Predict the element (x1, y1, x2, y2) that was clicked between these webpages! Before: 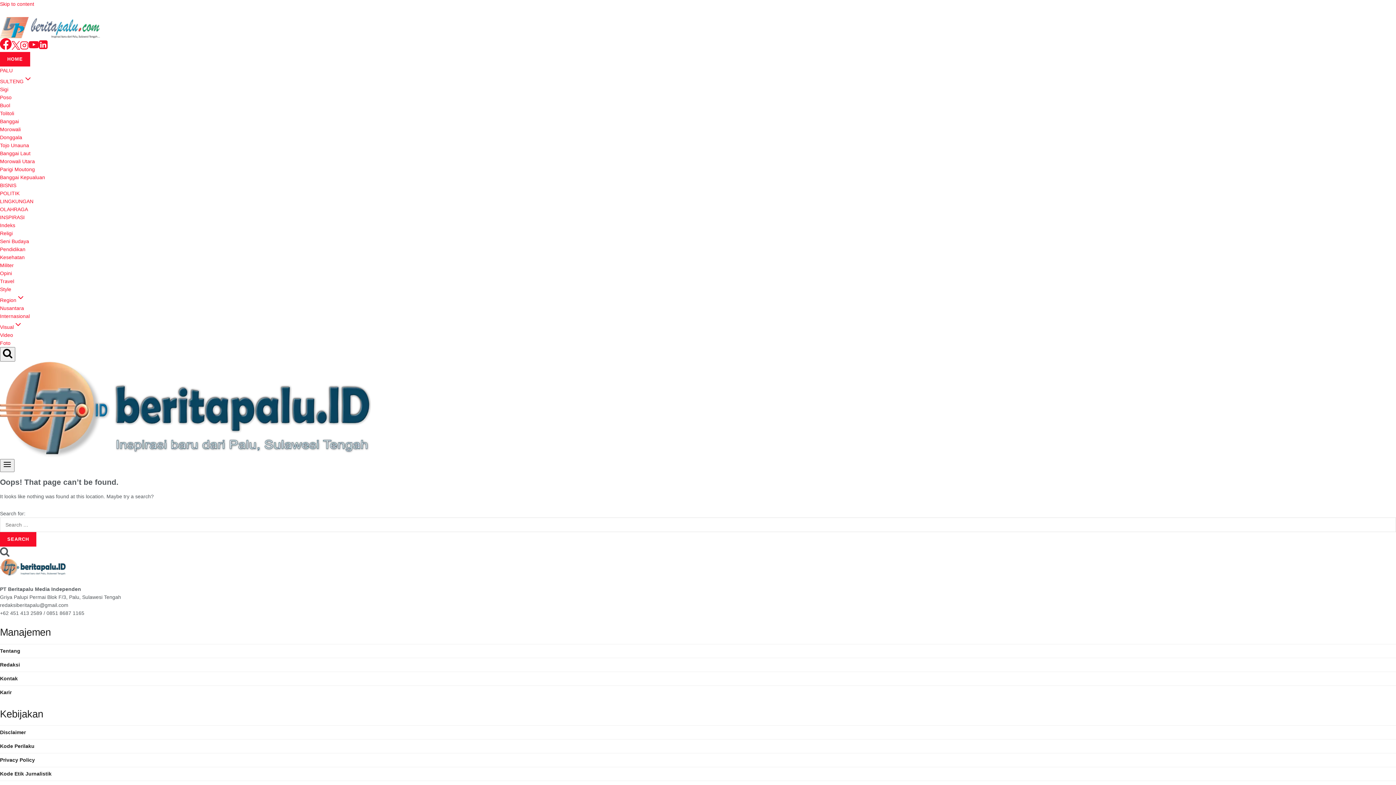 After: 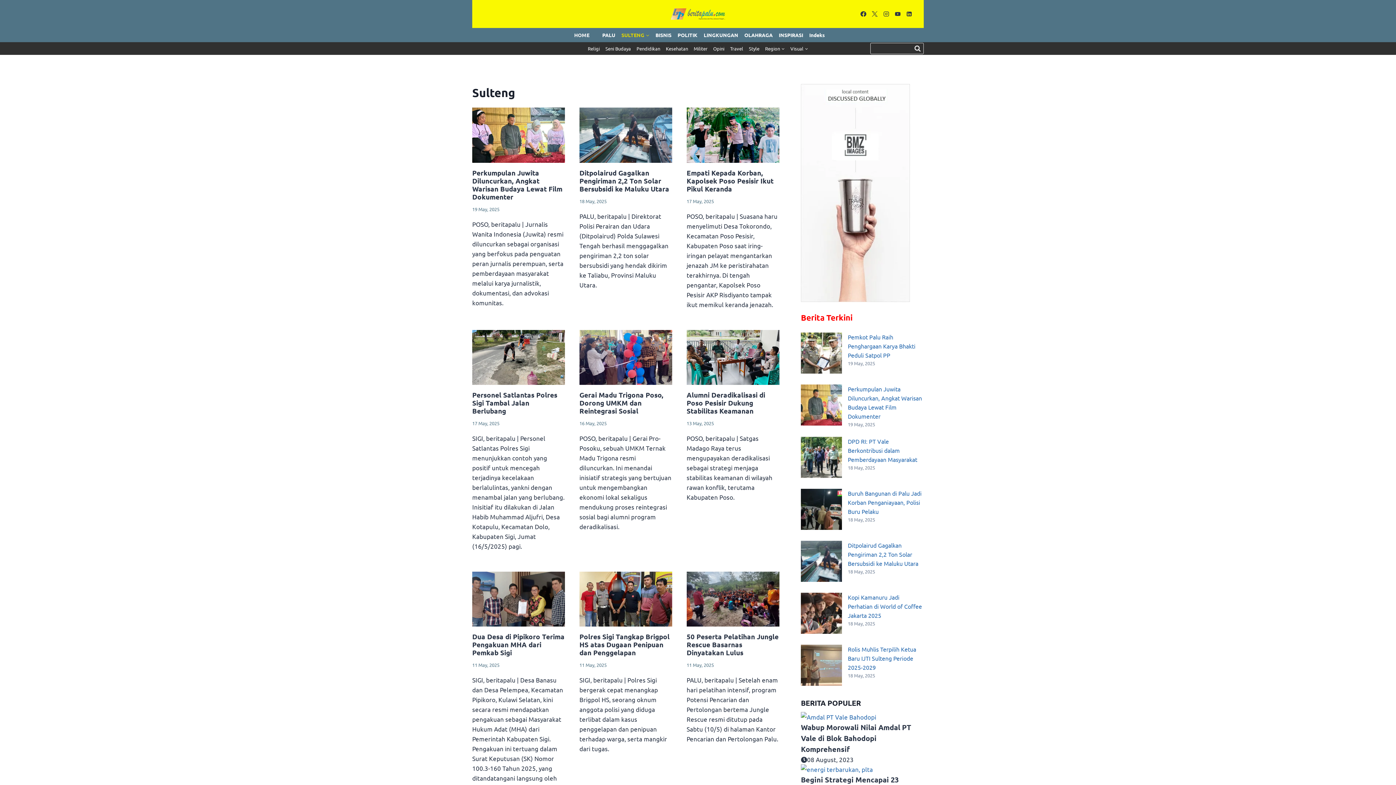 Action: bbox: (0, 78, 32, 84) label: SULTENG